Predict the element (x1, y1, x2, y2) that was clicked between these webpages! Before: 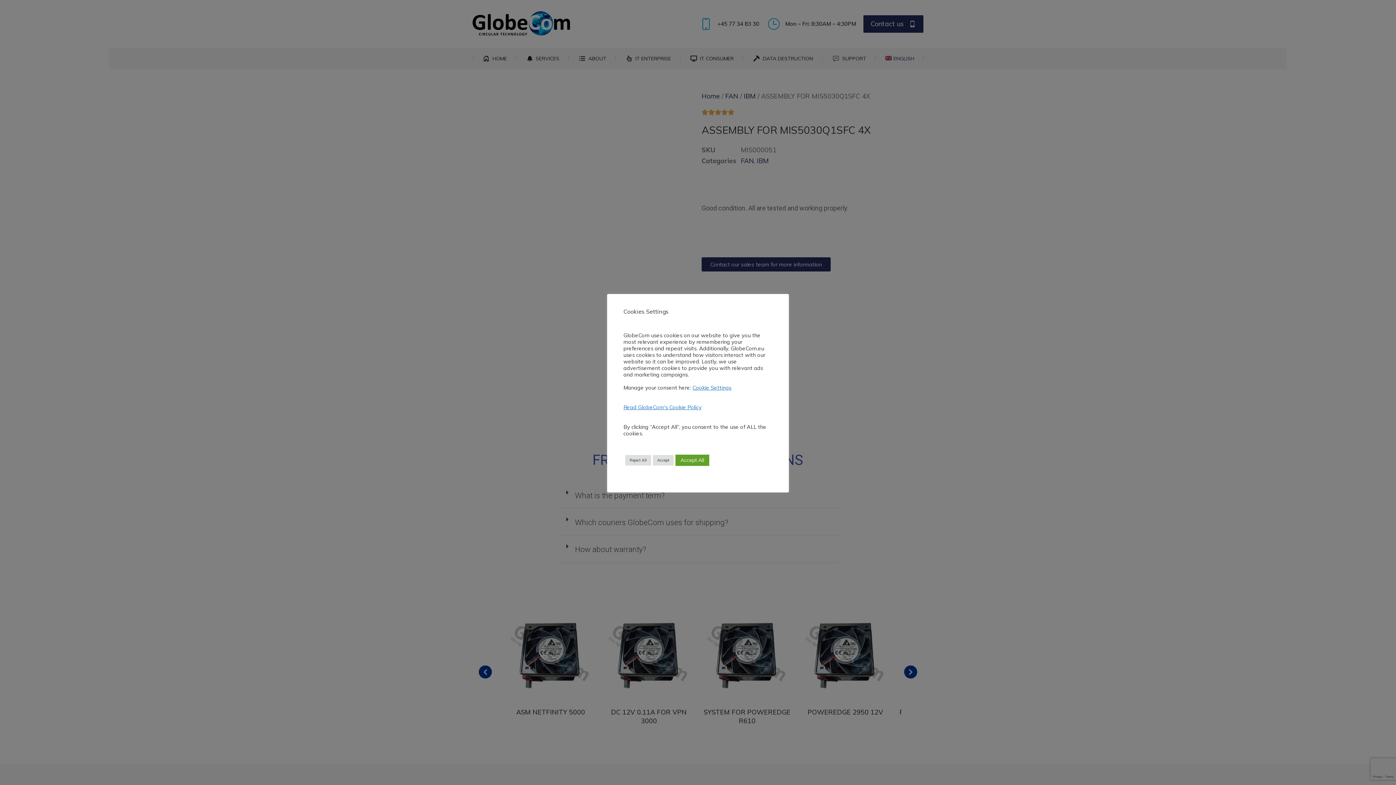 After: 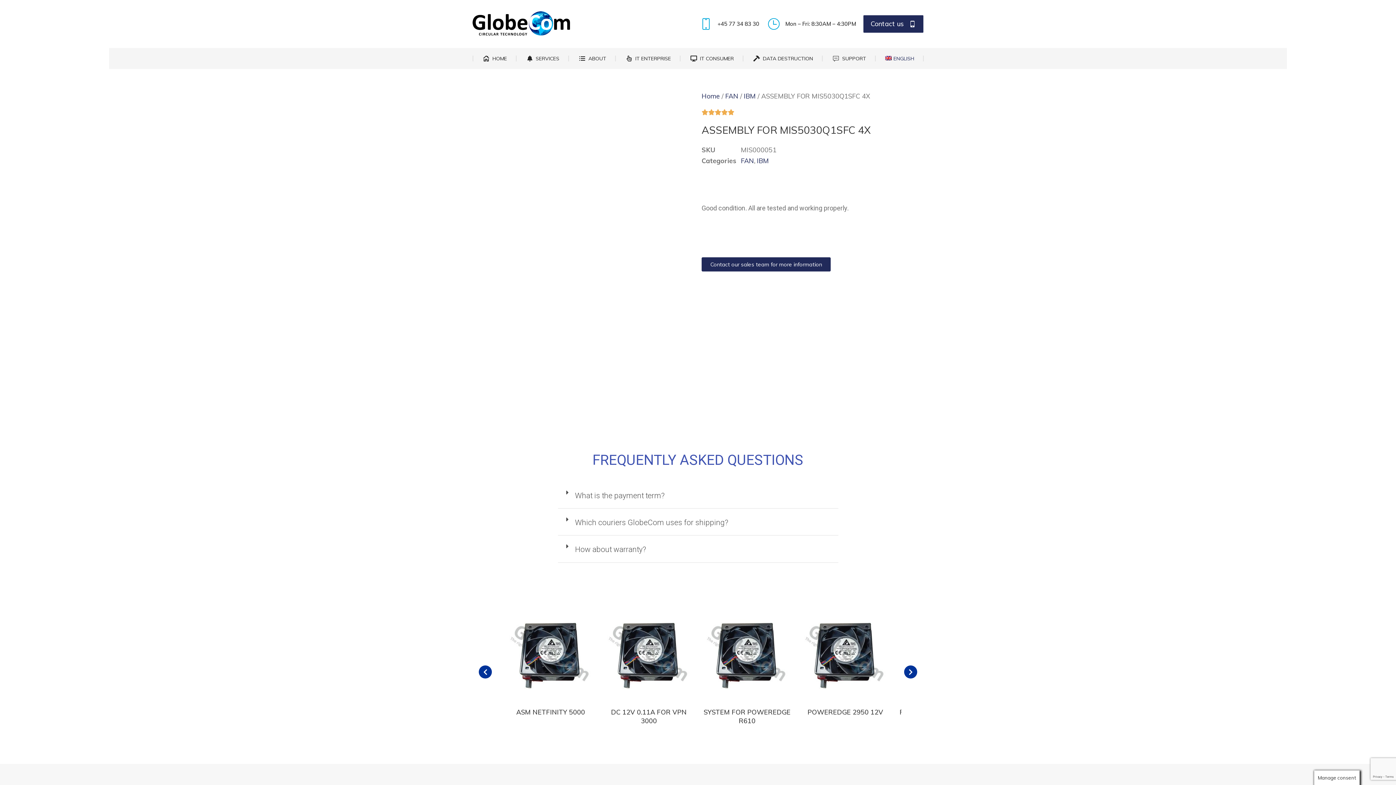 Action: label: Reject All bbox: (625, 455, 651, 465)